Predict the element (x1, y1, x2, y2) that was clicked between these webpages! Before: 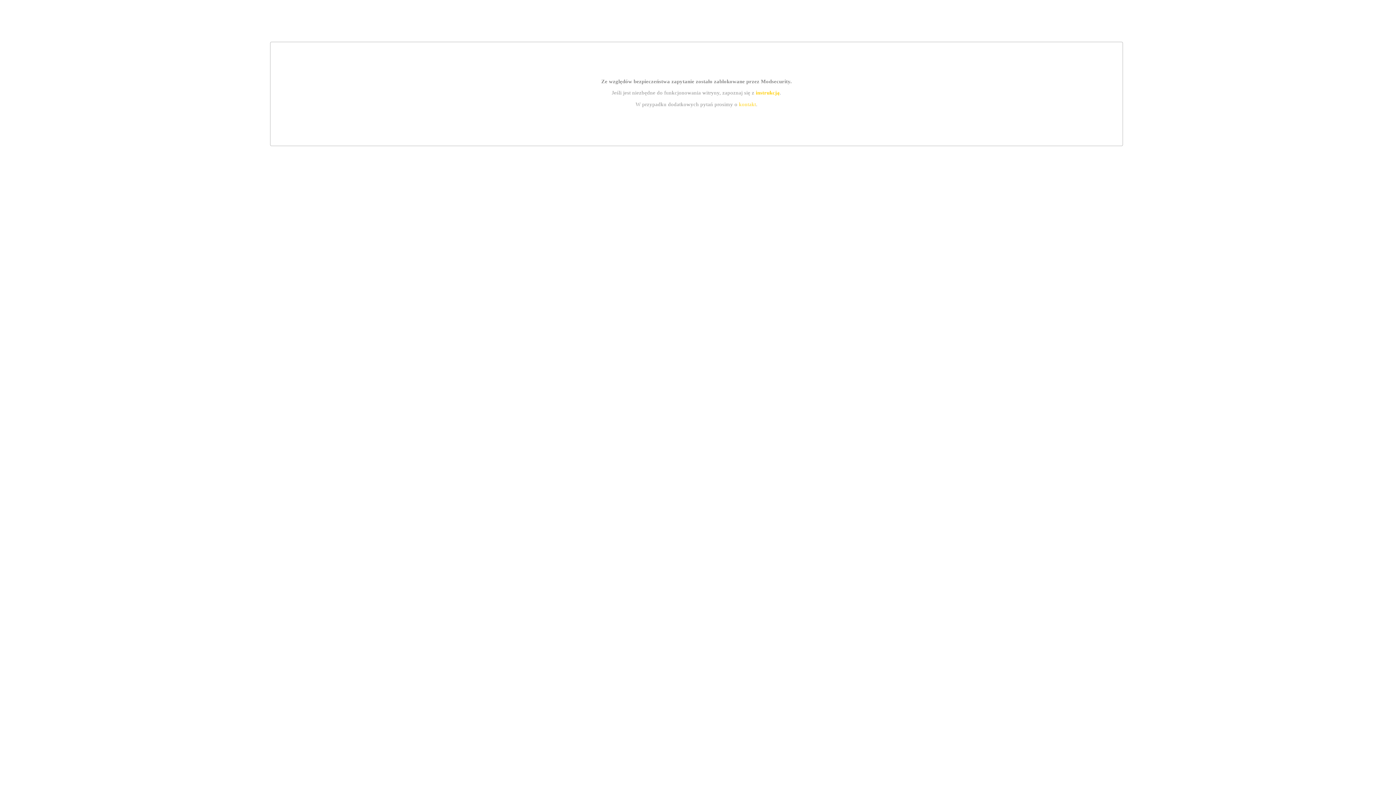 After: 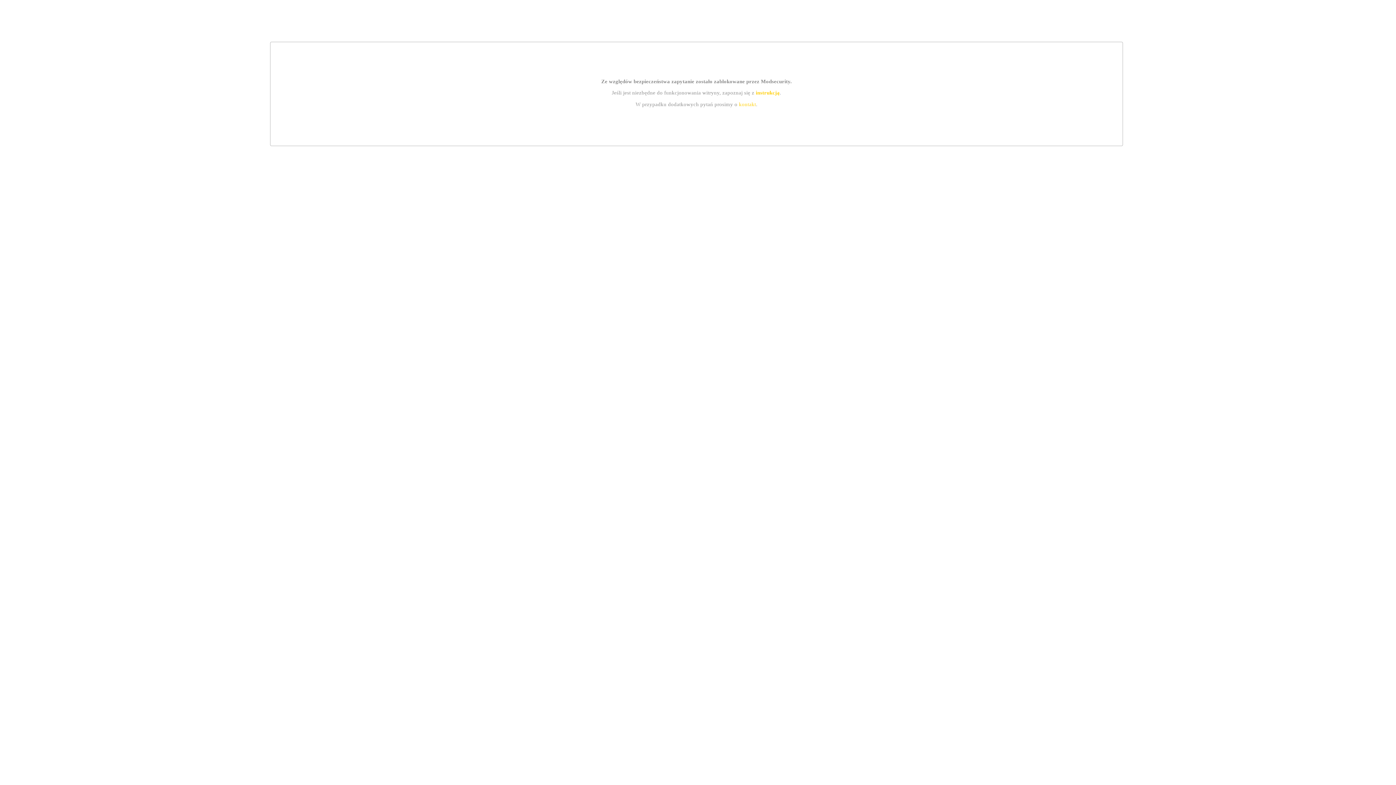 Action: label: kontakt bbox: (739, 101, 756, 107)